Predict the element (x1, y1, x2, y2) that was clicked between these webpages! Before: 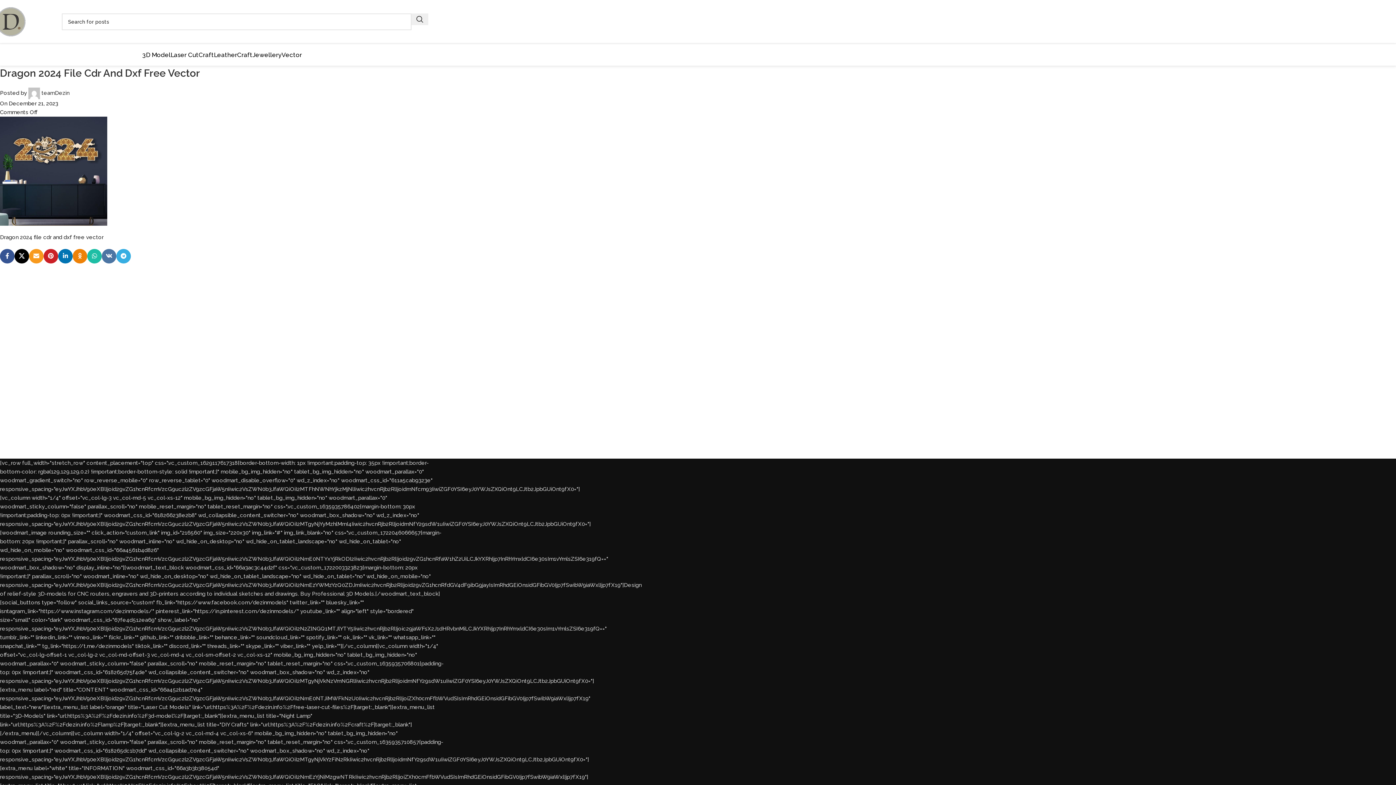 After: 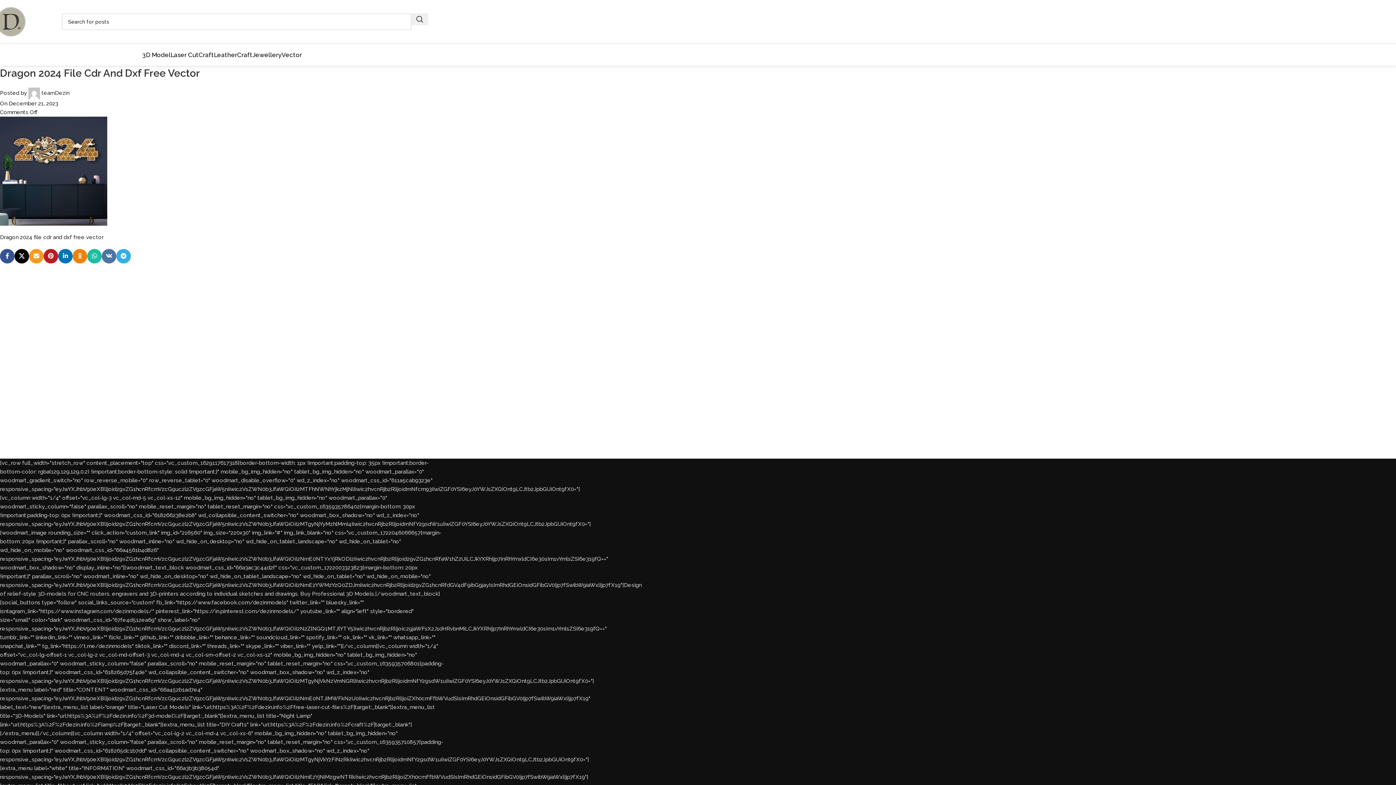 Action: label: Pinterest social link bbox: (43, 249, 58, 263)